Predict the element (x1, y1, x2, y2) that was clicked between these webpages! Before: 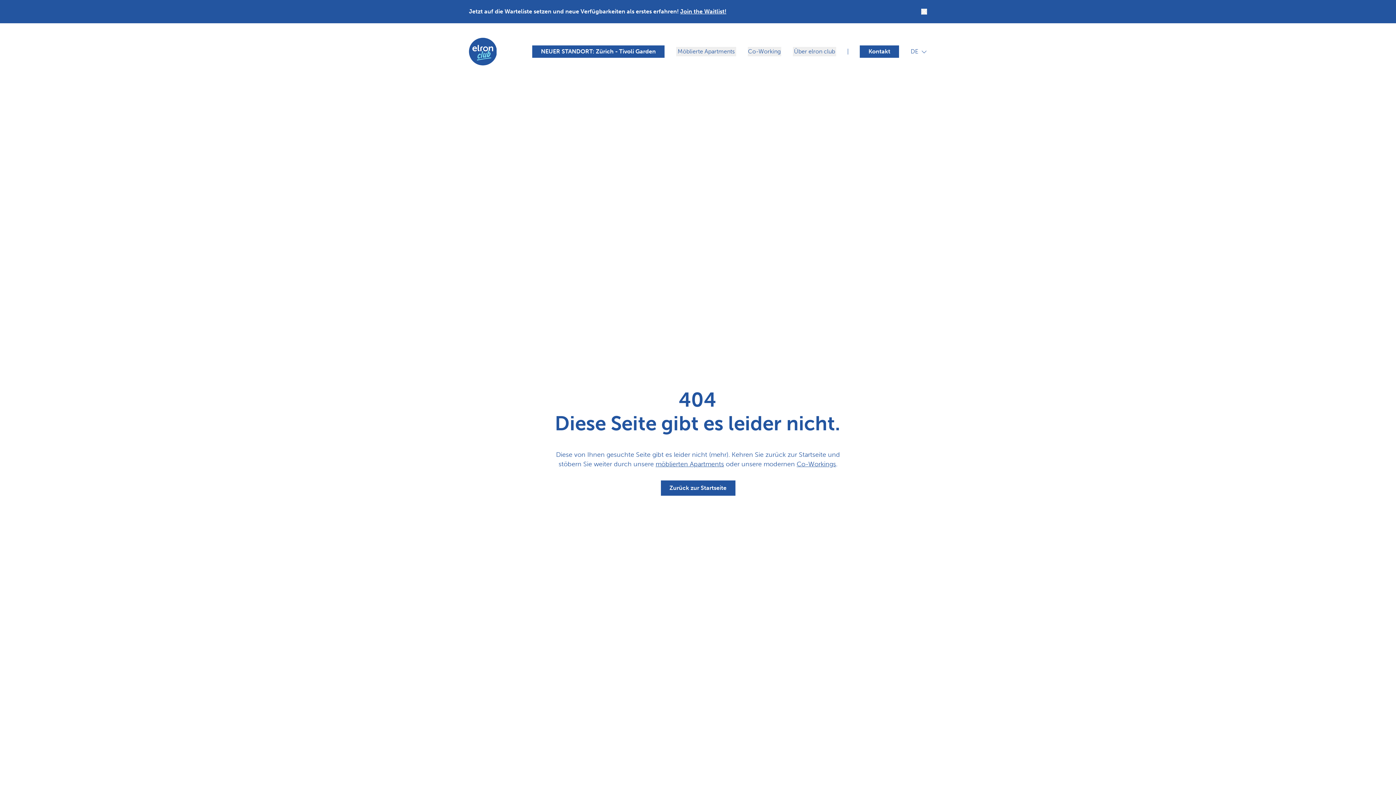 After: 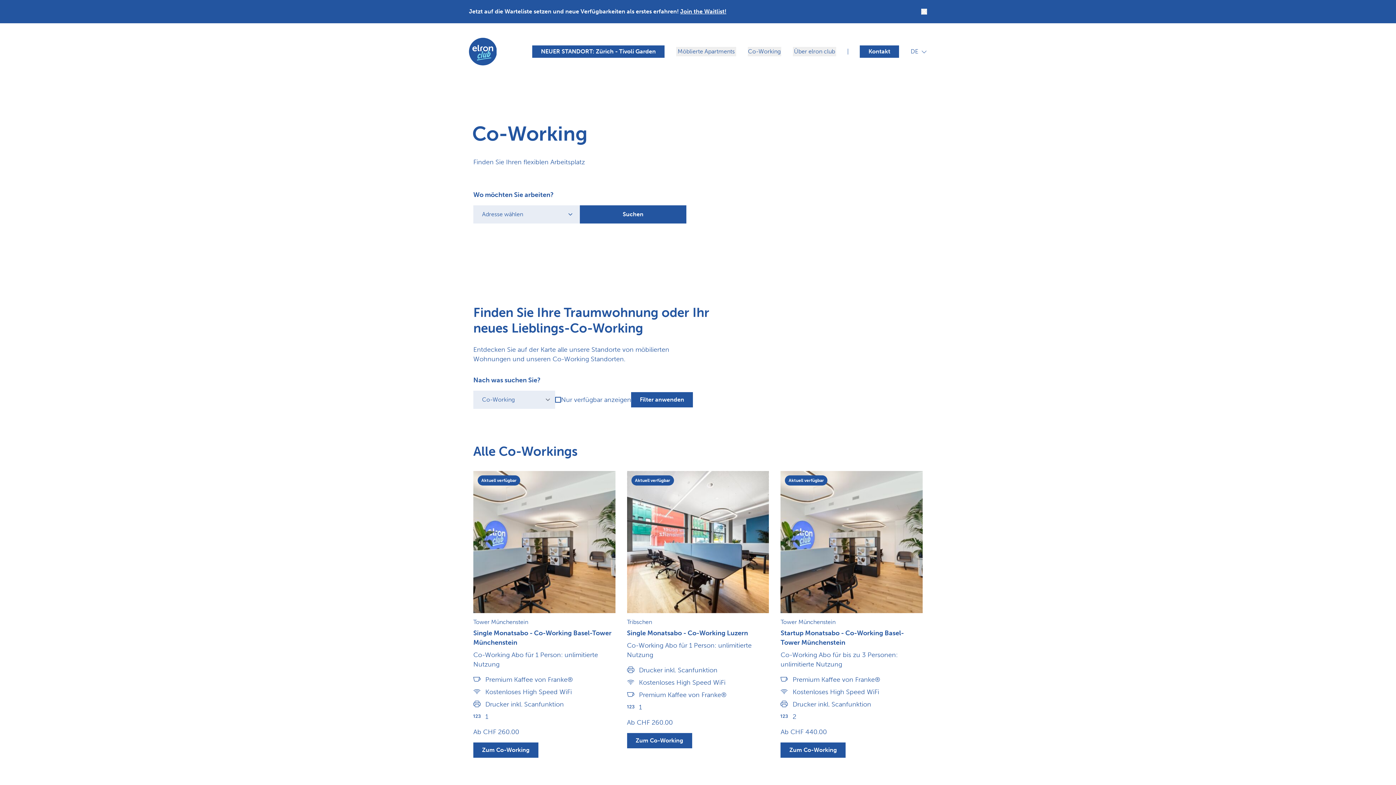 Action: bbox: (796, 460, 836, 468) label: Co-Workings